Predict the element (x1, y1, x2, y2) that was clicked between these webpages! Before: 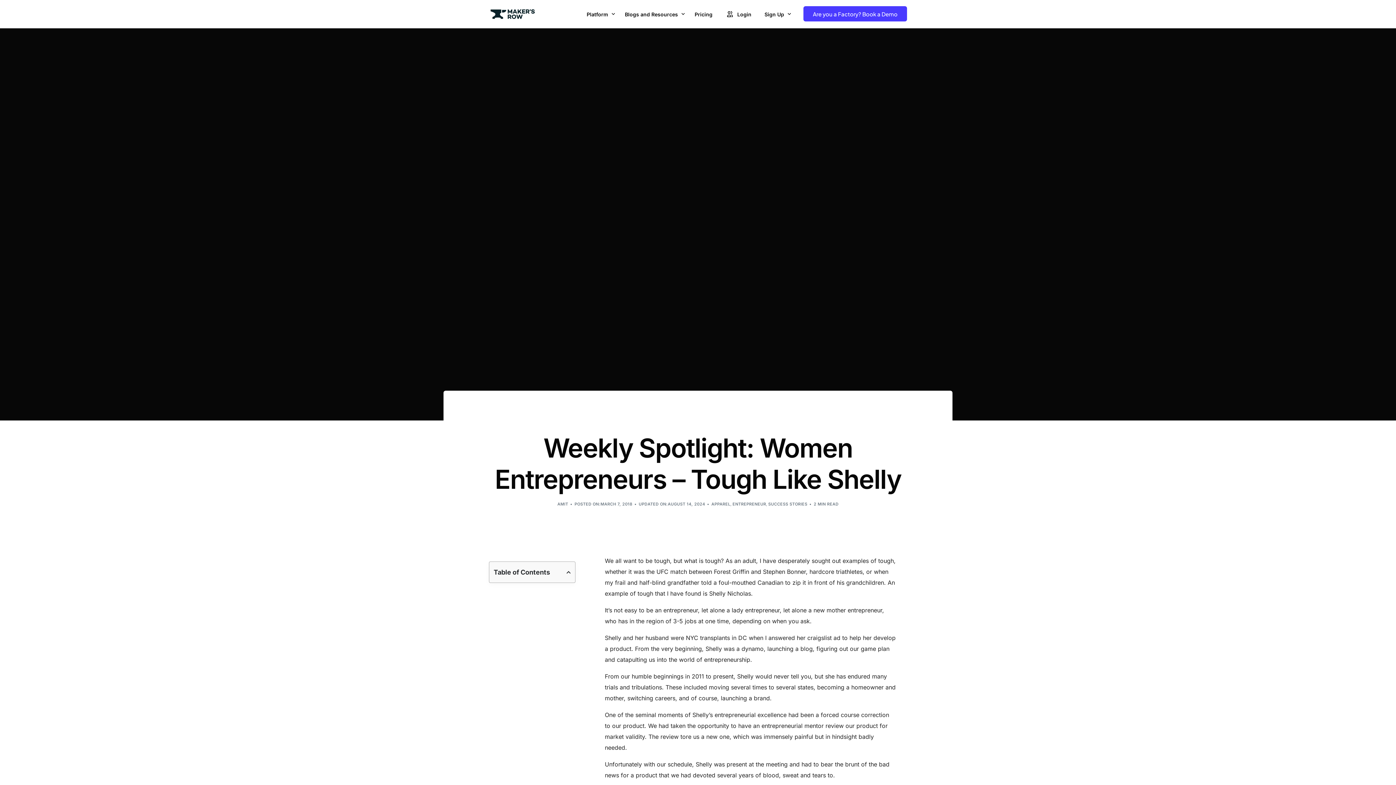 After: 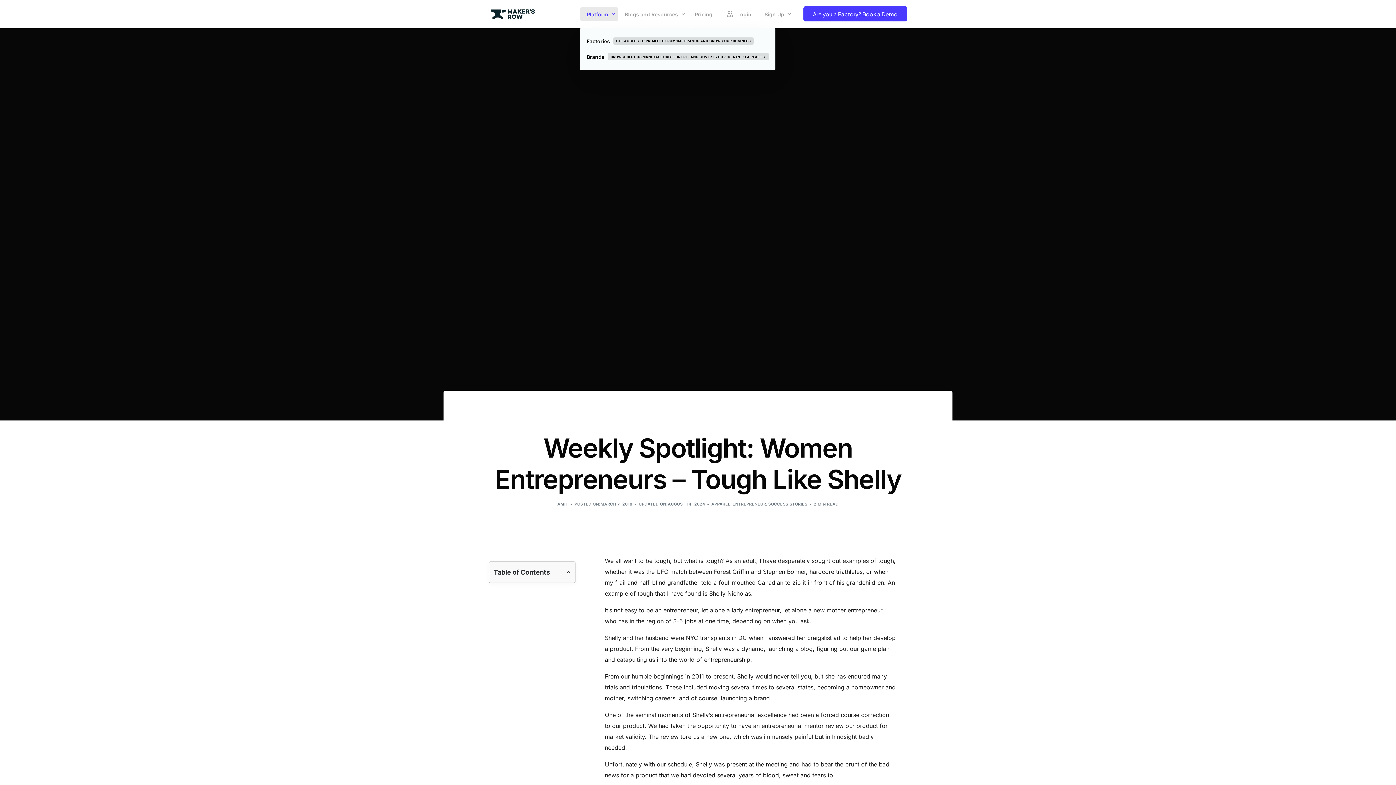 Action: bbox: (580, 0, 618, 27) label: Platform